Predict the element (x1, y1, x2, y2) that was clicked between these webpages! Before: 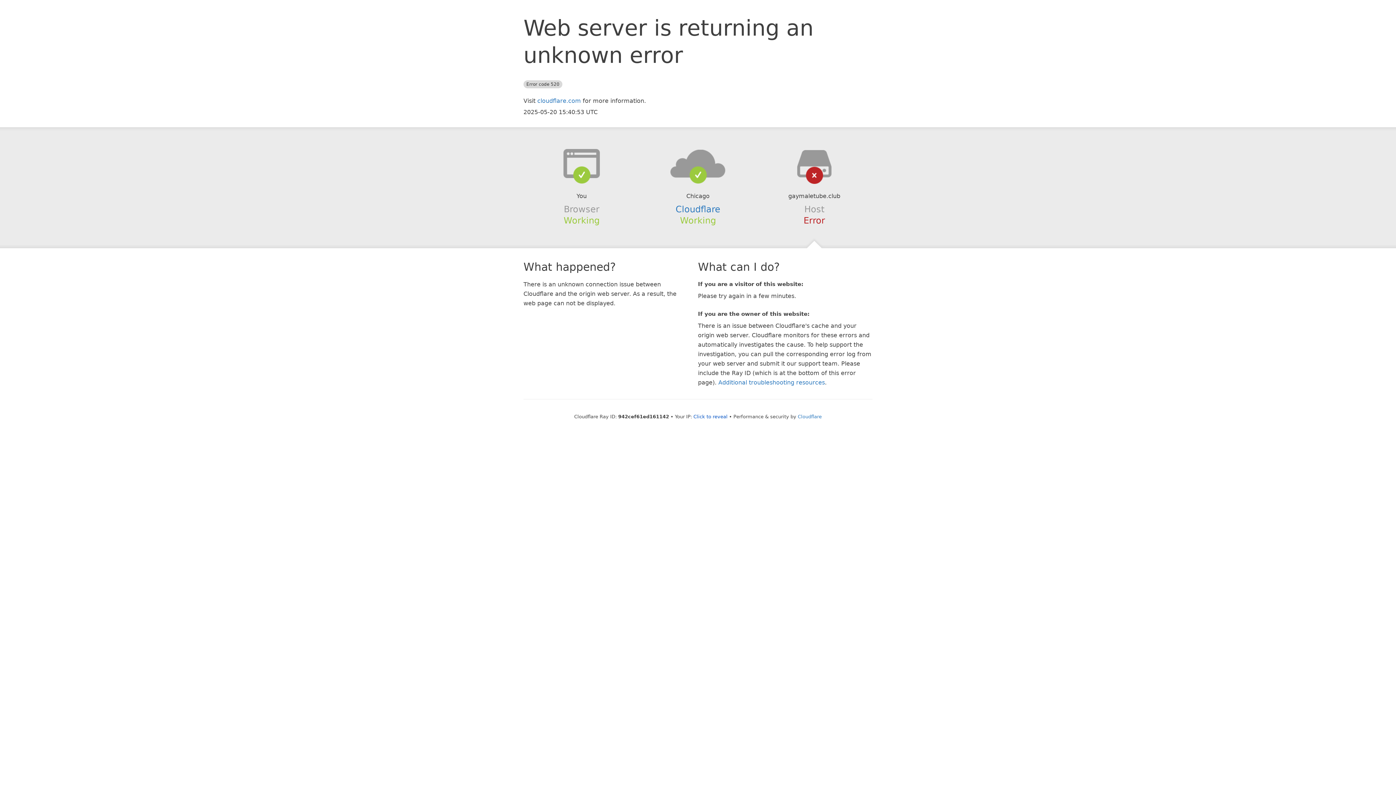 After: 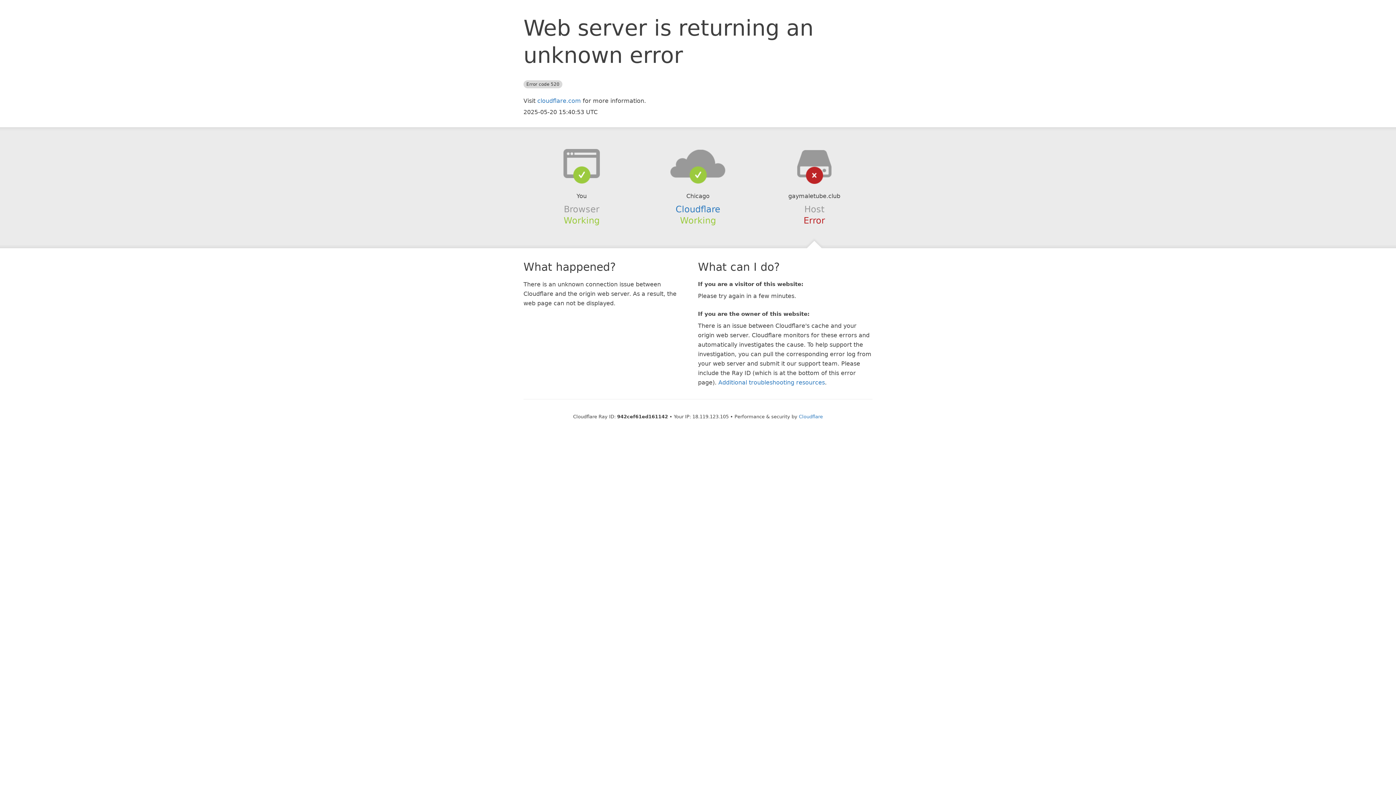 Action: label: Click to reveal bbox: (693, 414, 727, 419)